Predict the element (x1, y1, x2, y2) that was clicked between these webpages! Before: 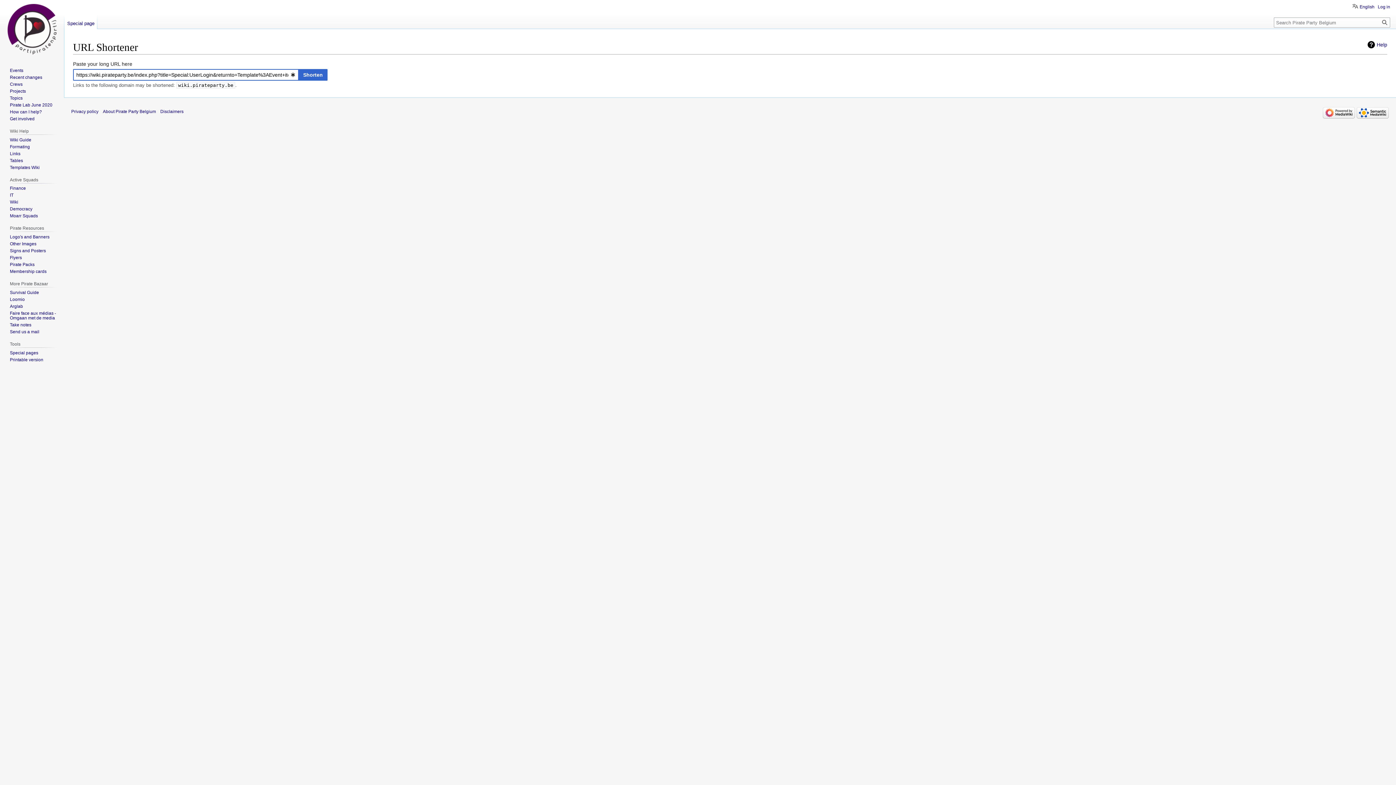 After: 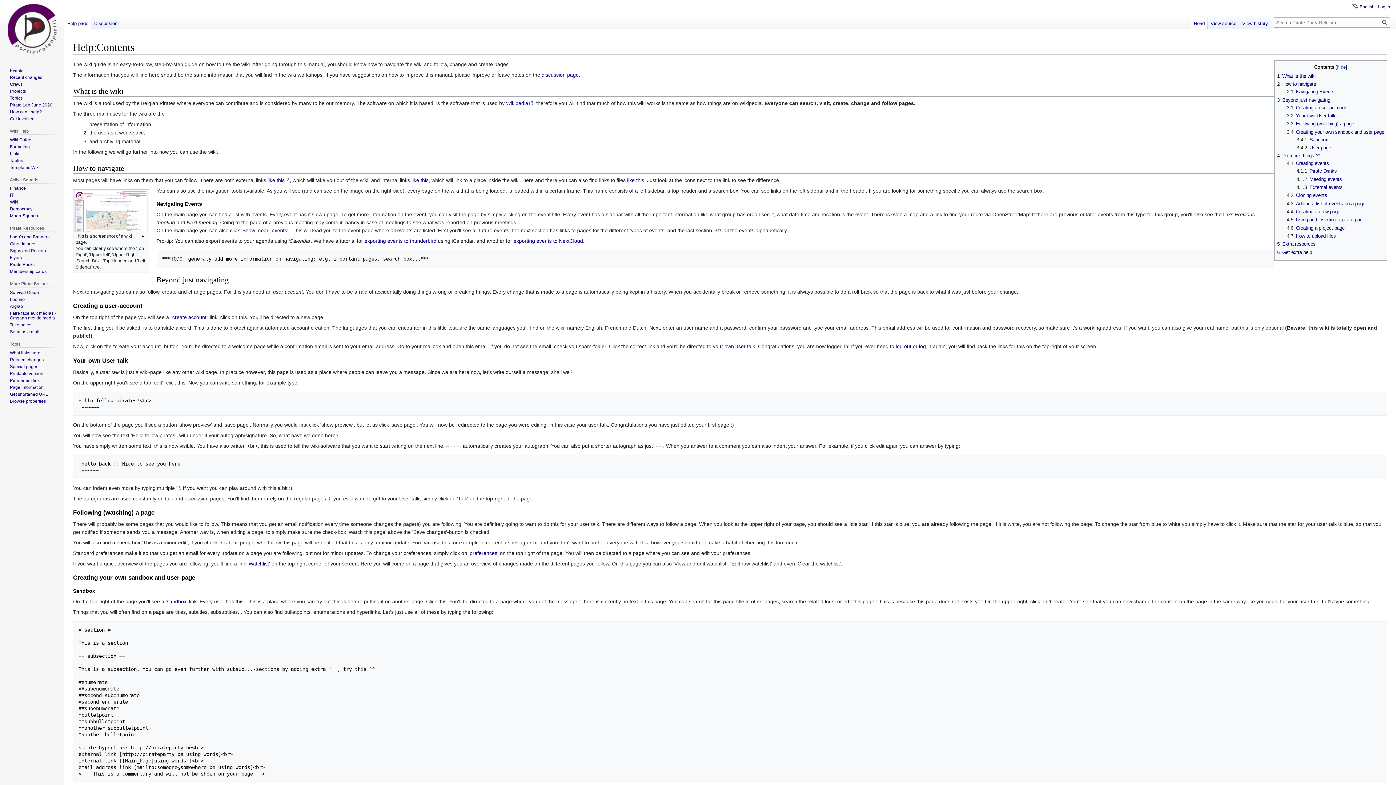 Action: bbox: (9, 137, 31, 142) label: Wiki Guide